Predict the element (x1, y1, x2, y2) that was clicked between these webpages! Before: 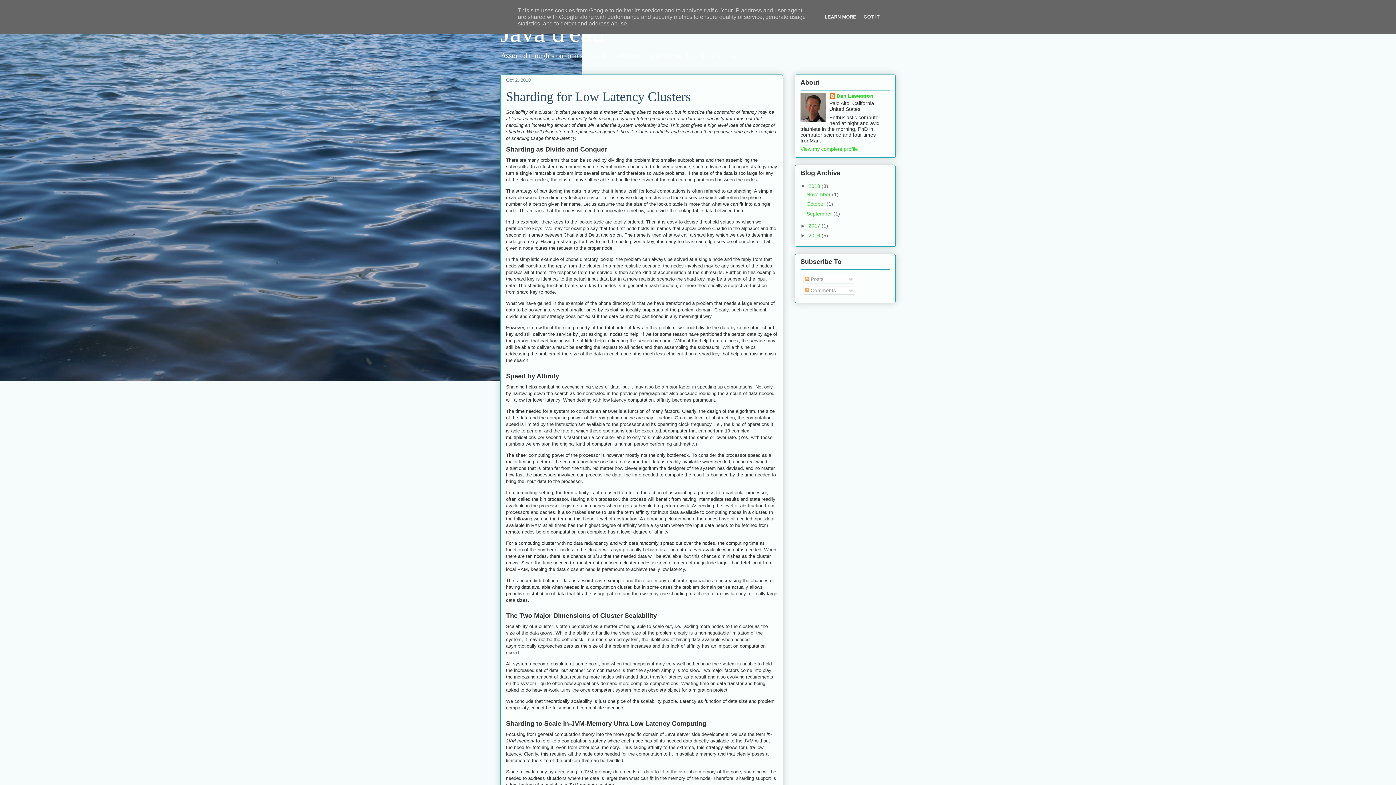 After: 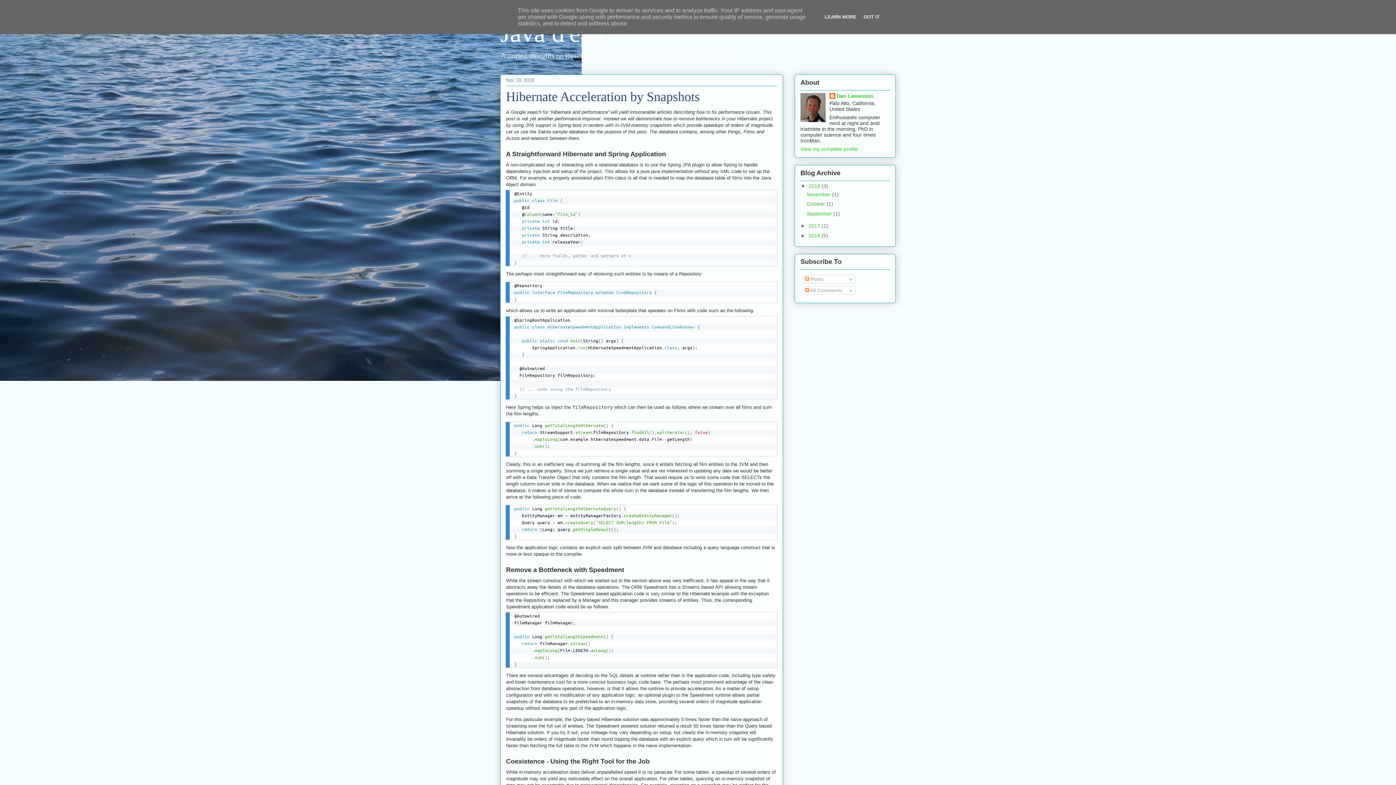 Action: label: 2018  bbox: (808, 183, 821, 188)